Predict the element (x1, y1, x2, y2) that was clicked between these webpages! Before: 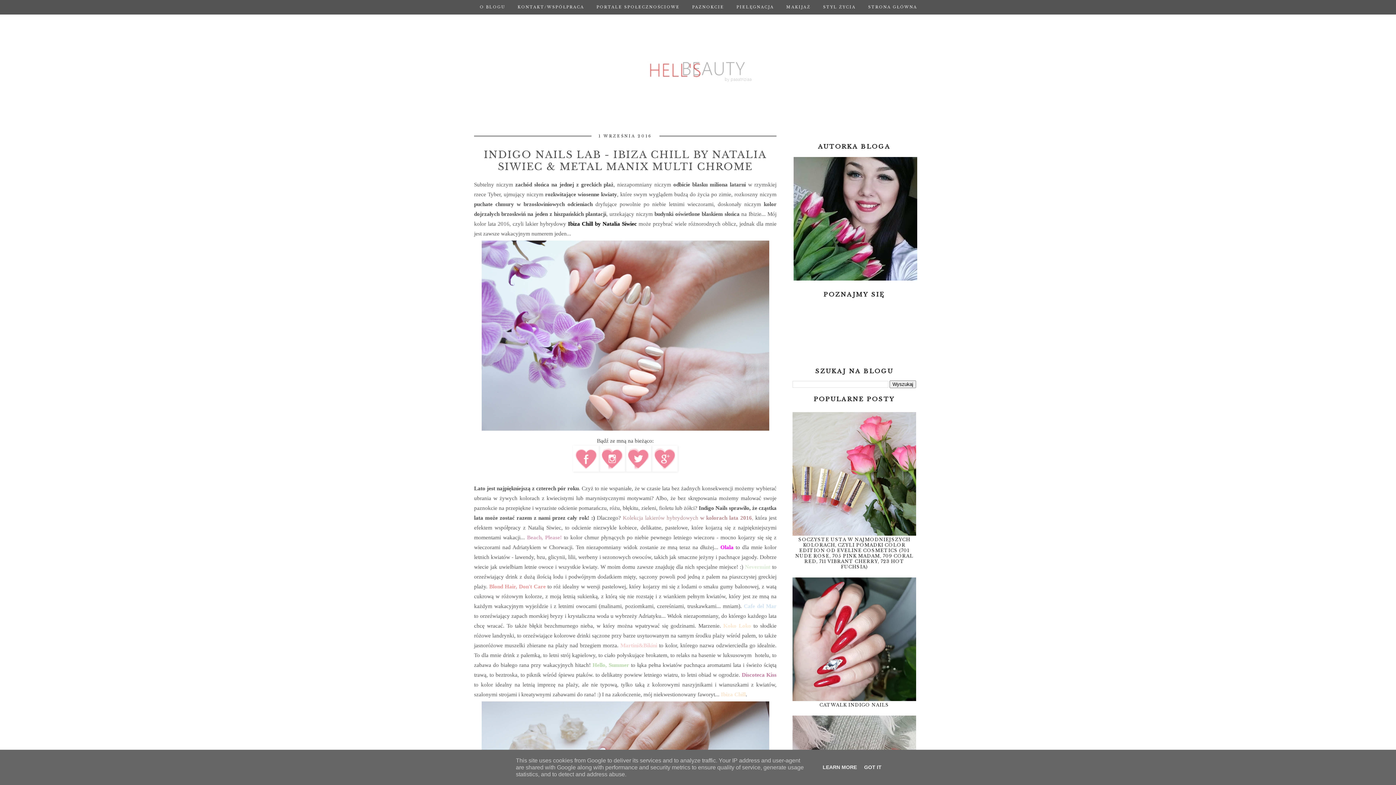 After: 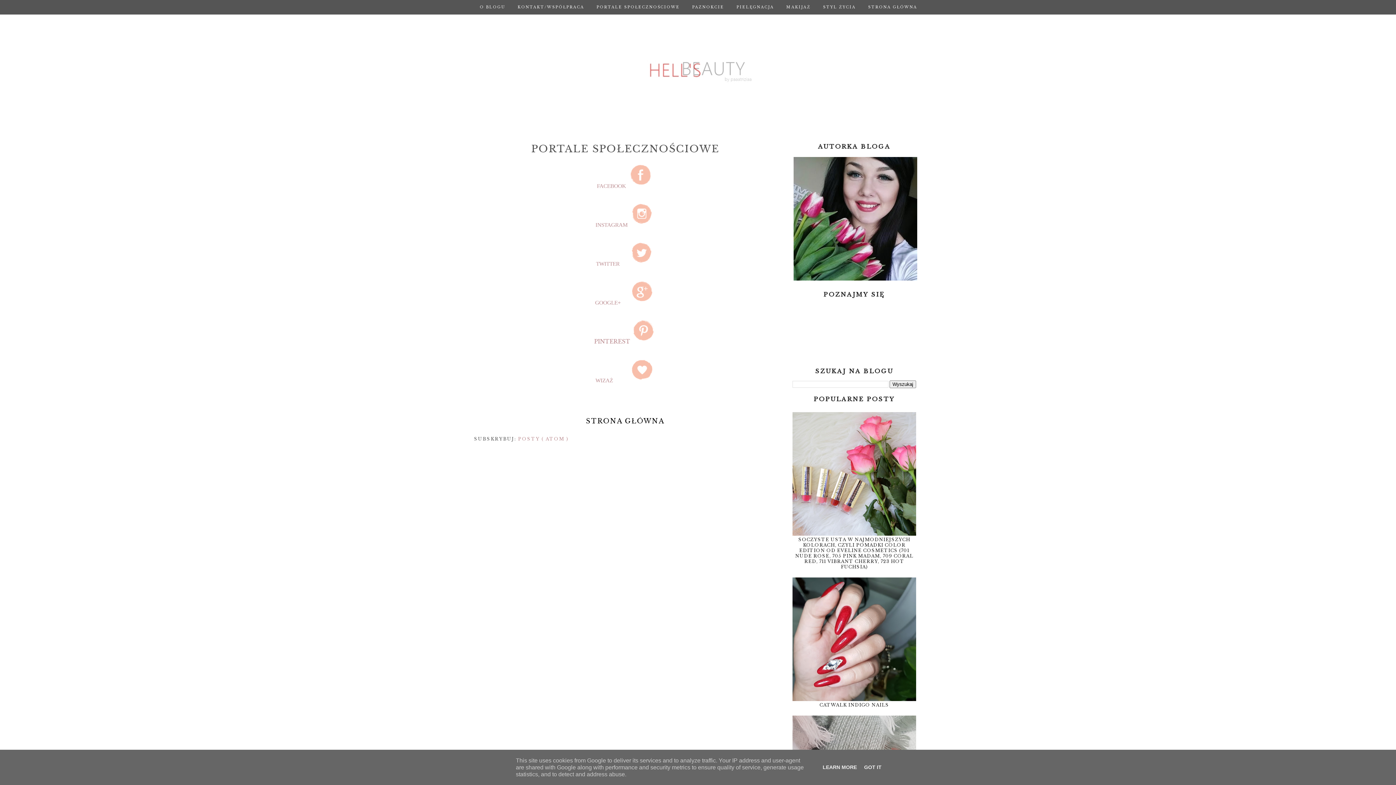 Action: bbox: (591, 0, 685, 14) label: PORTALE SPOŁECZNOŚCIOWE